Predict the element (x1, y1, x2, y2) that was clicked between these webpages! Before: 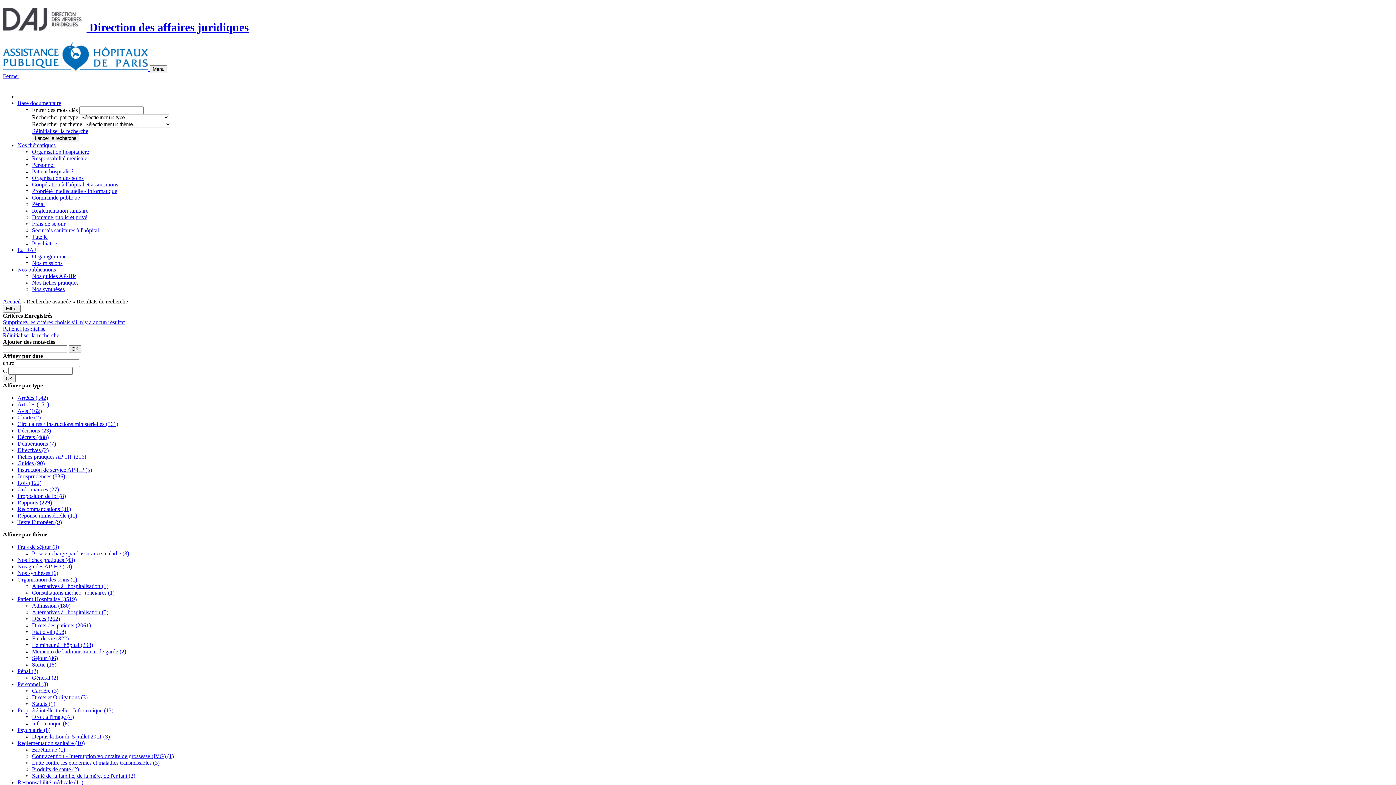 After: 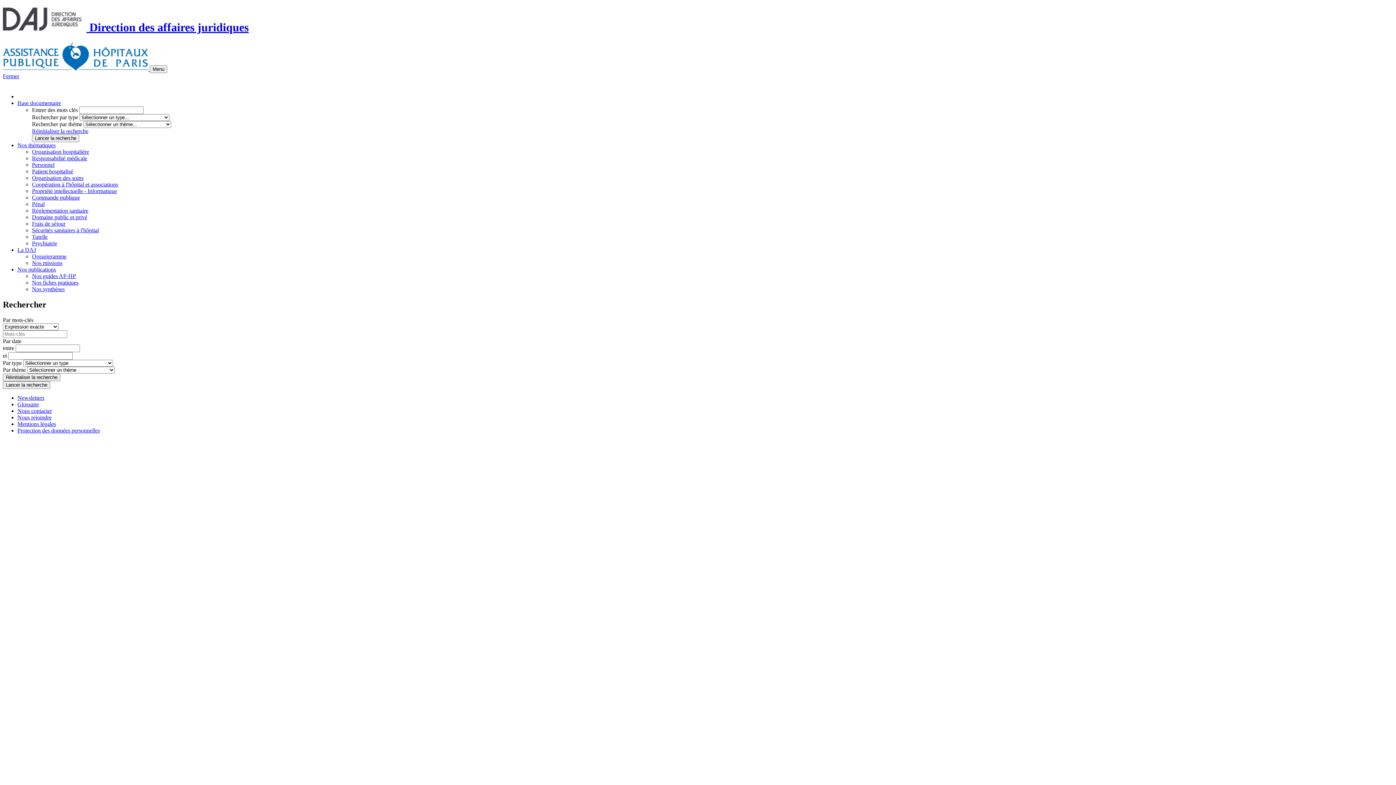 Action: bbox: (17, 99, 61, 106) label: Base documentaire